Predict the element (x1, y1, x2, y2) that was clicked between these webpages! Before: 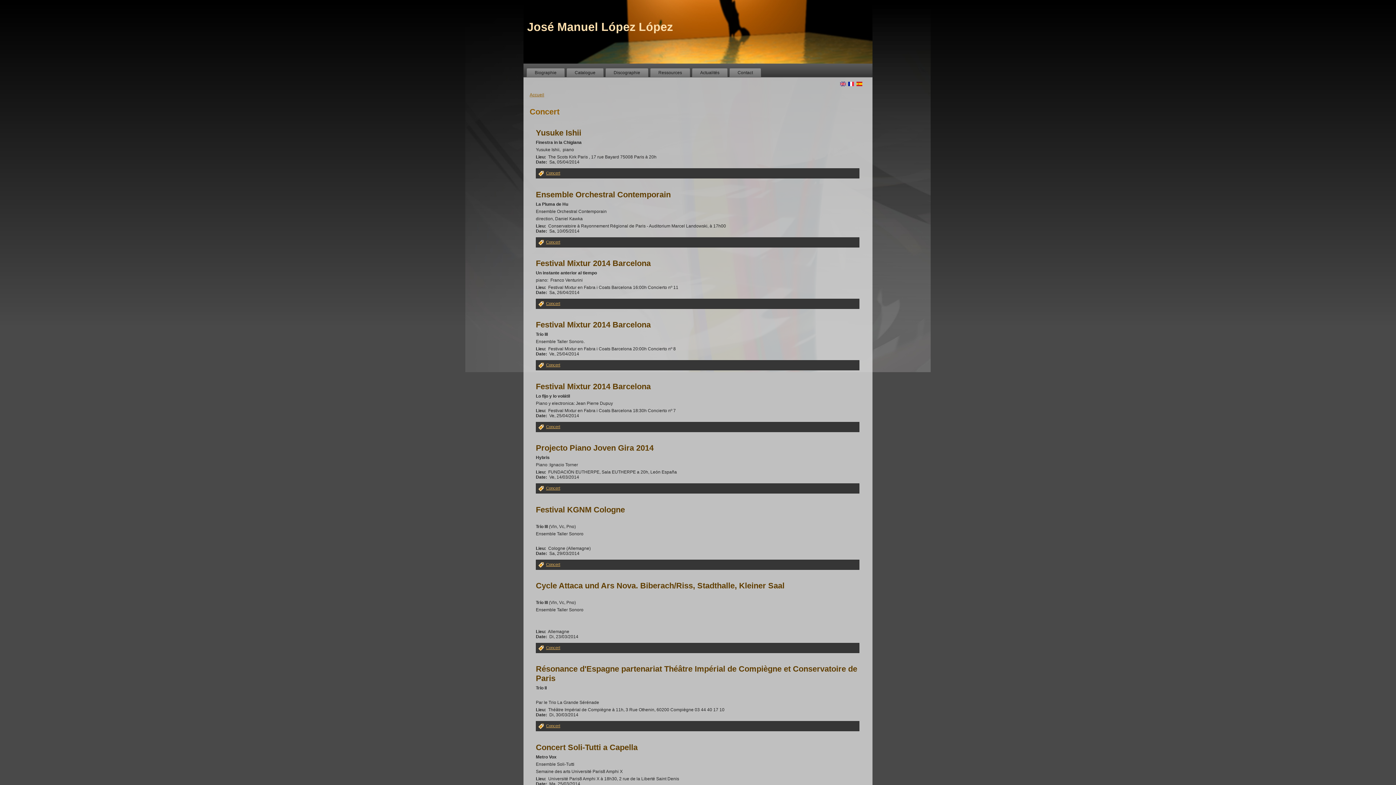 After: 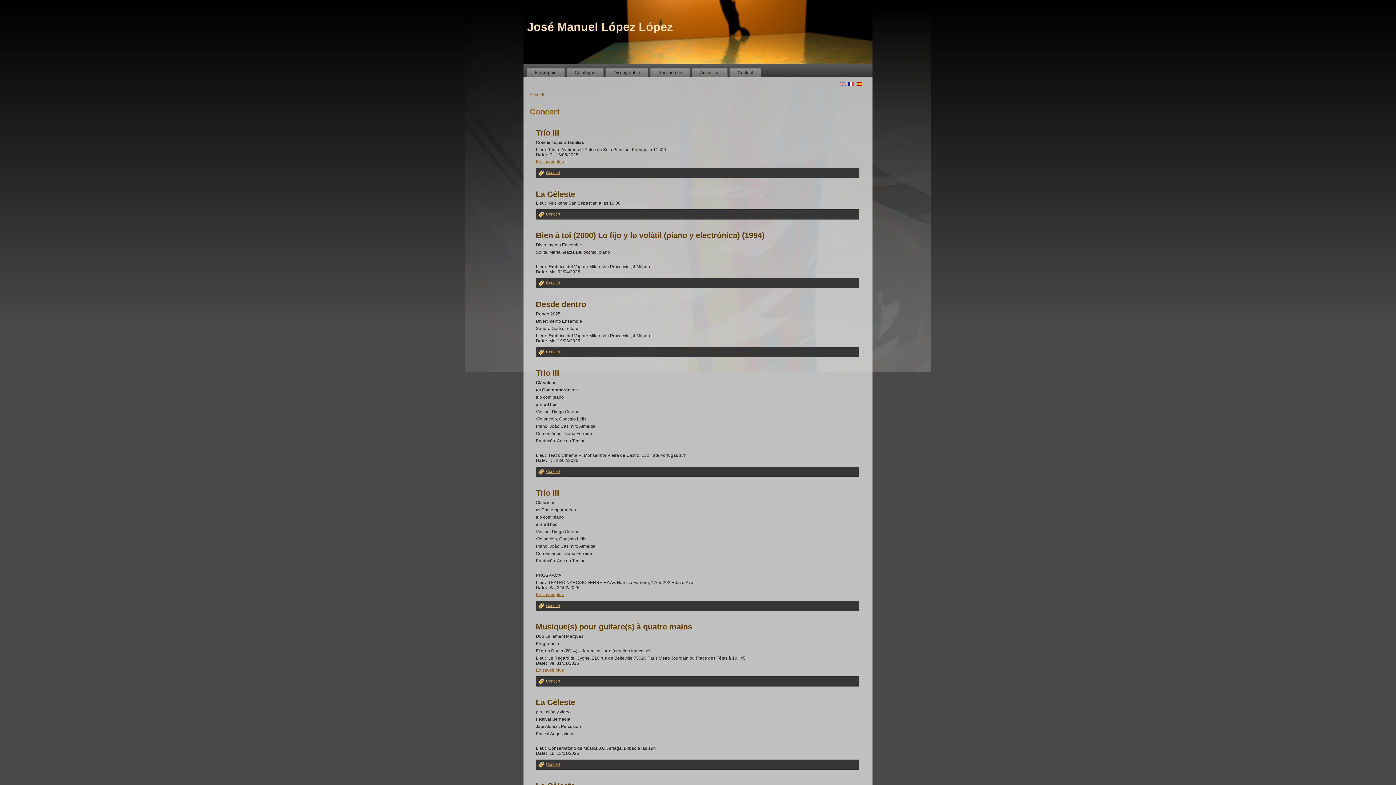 Action: label: Concert bbox: (546, 239, 560, 244)